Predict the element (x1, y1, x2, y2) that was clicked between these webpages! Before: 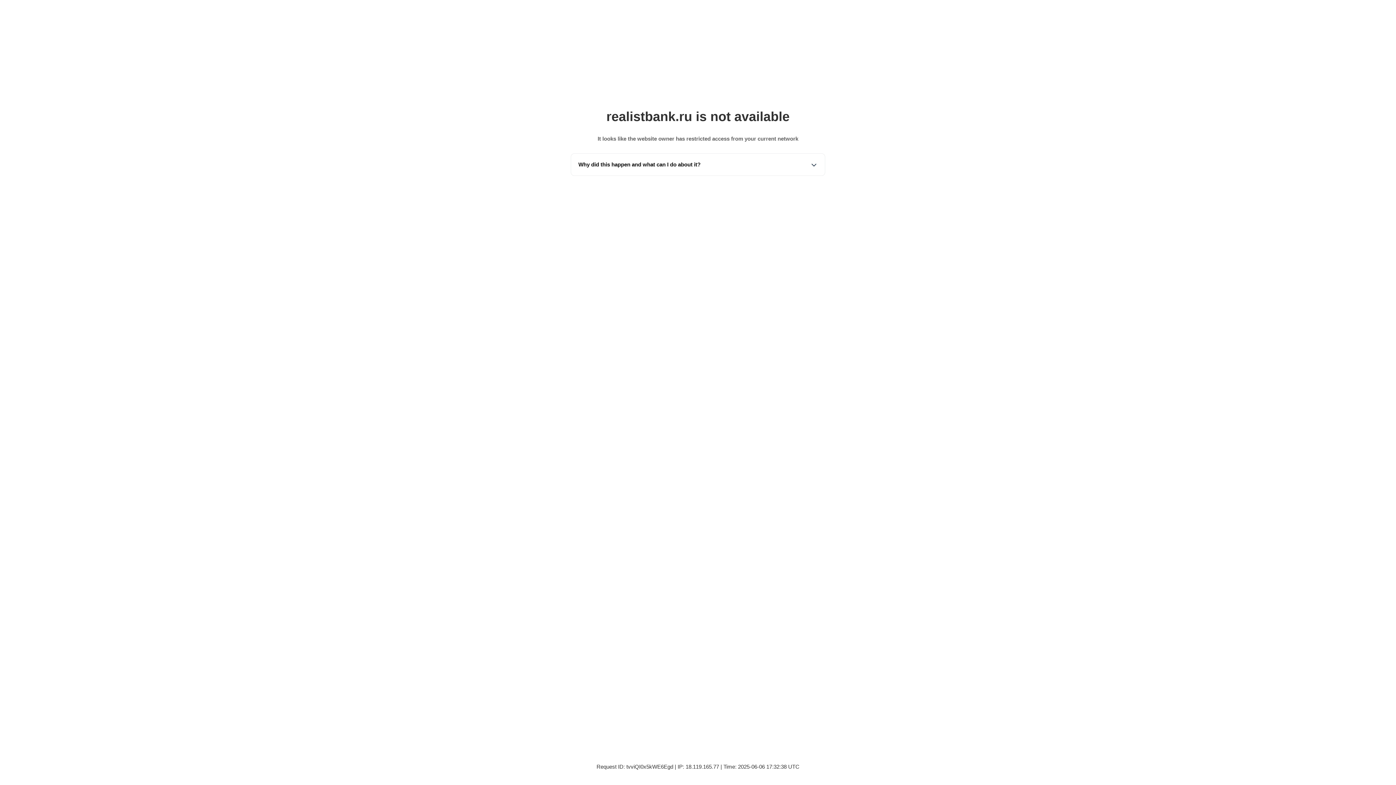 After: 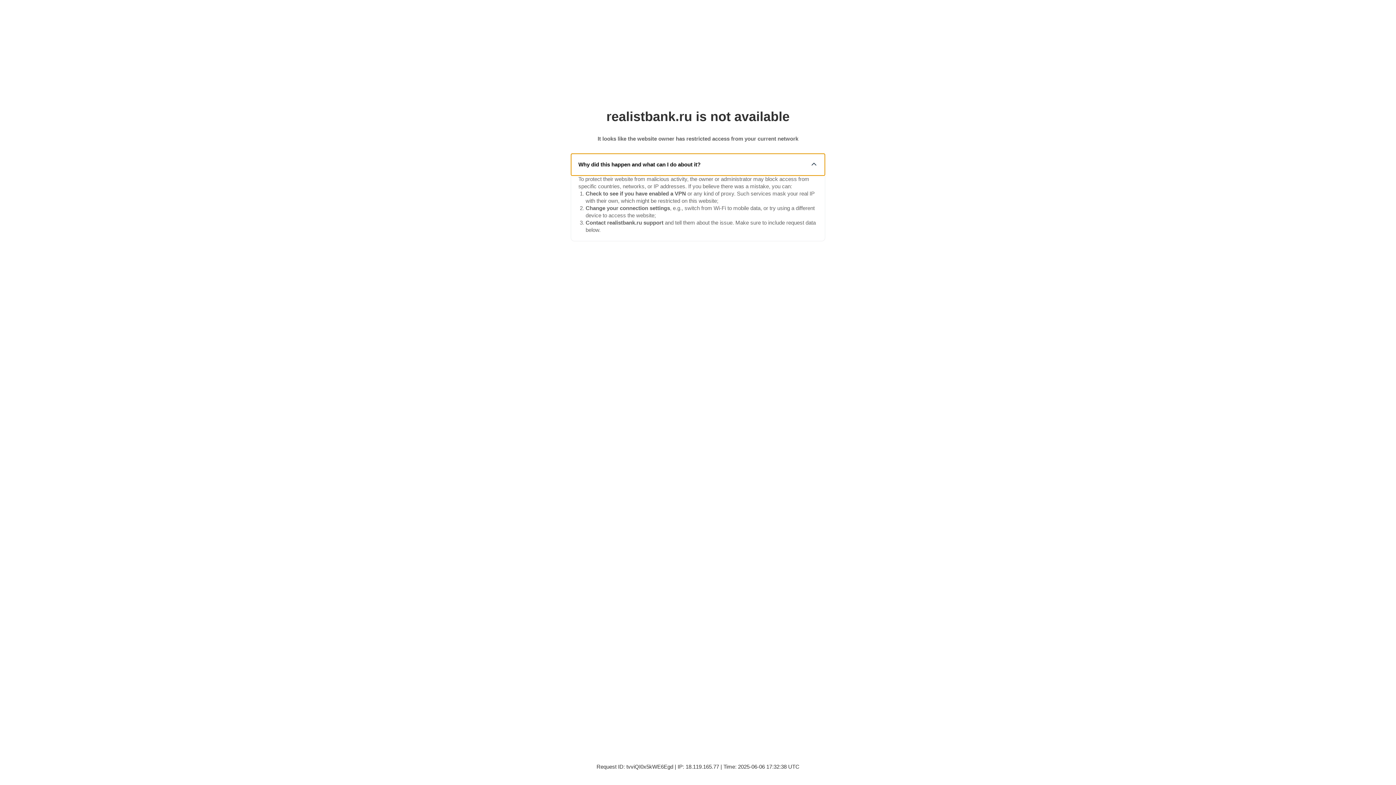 Action: label: Why did this happen and what can I do about it? bbox: (571, 153, 825, 175)